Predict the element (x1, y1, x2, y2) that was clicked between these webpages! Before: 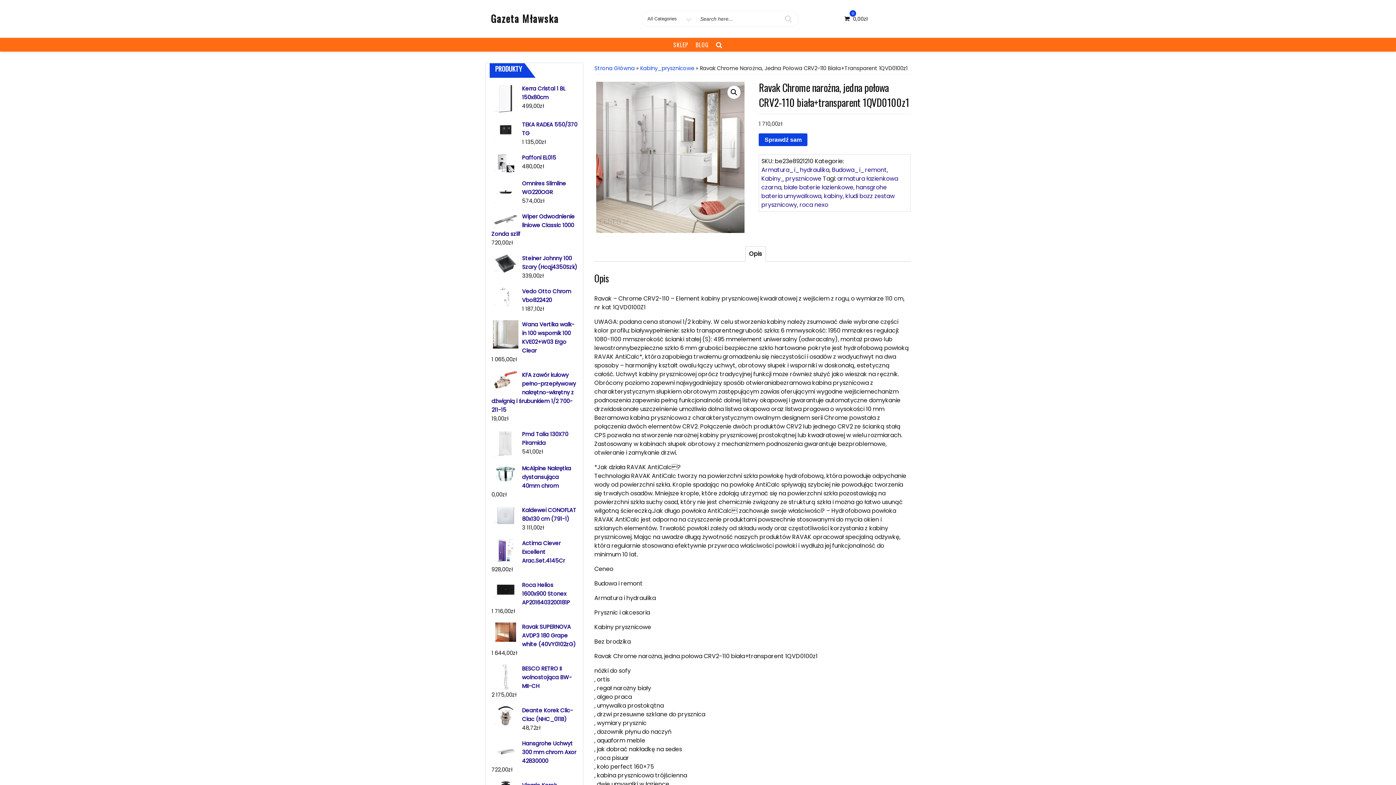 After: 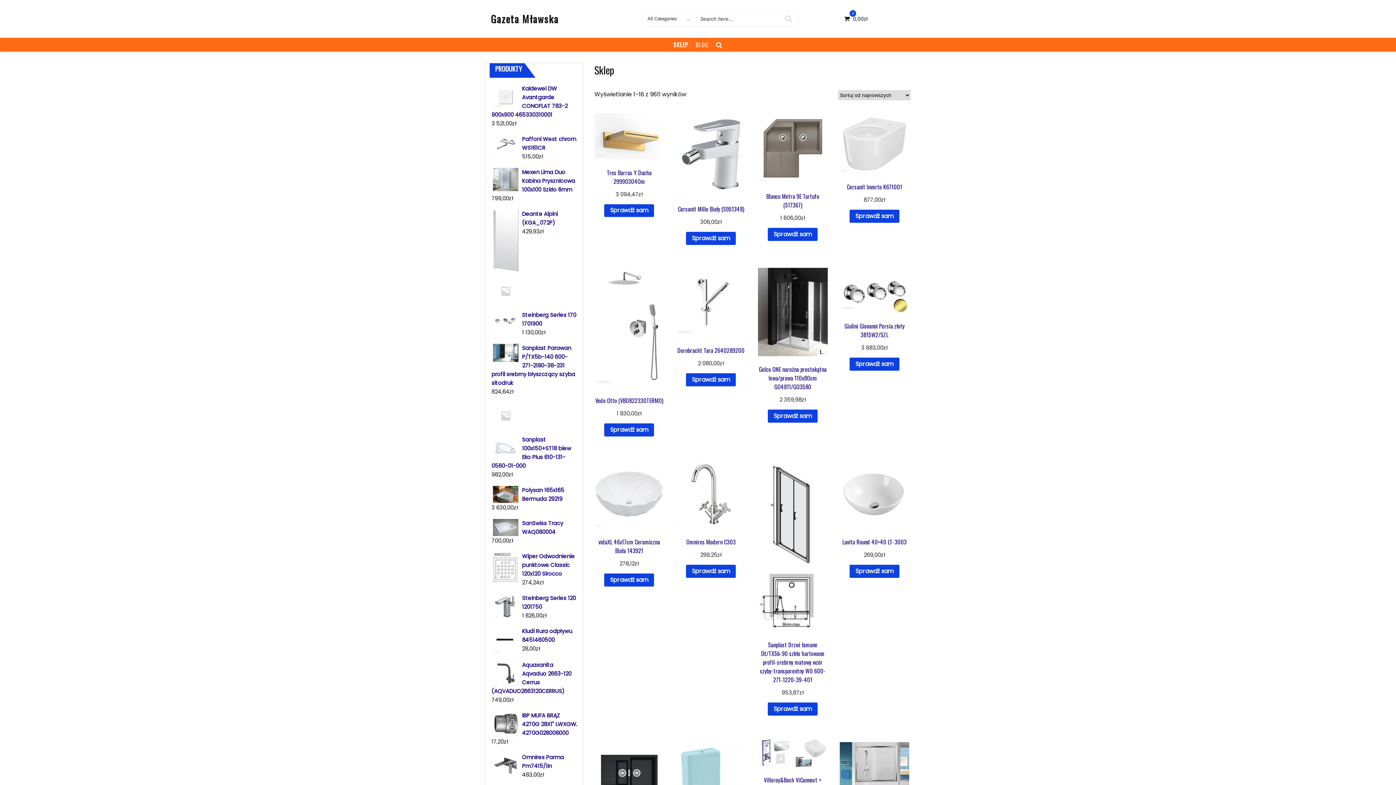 Action: bbox: (490, 11, 558, 25) label: Gazeta Mławska